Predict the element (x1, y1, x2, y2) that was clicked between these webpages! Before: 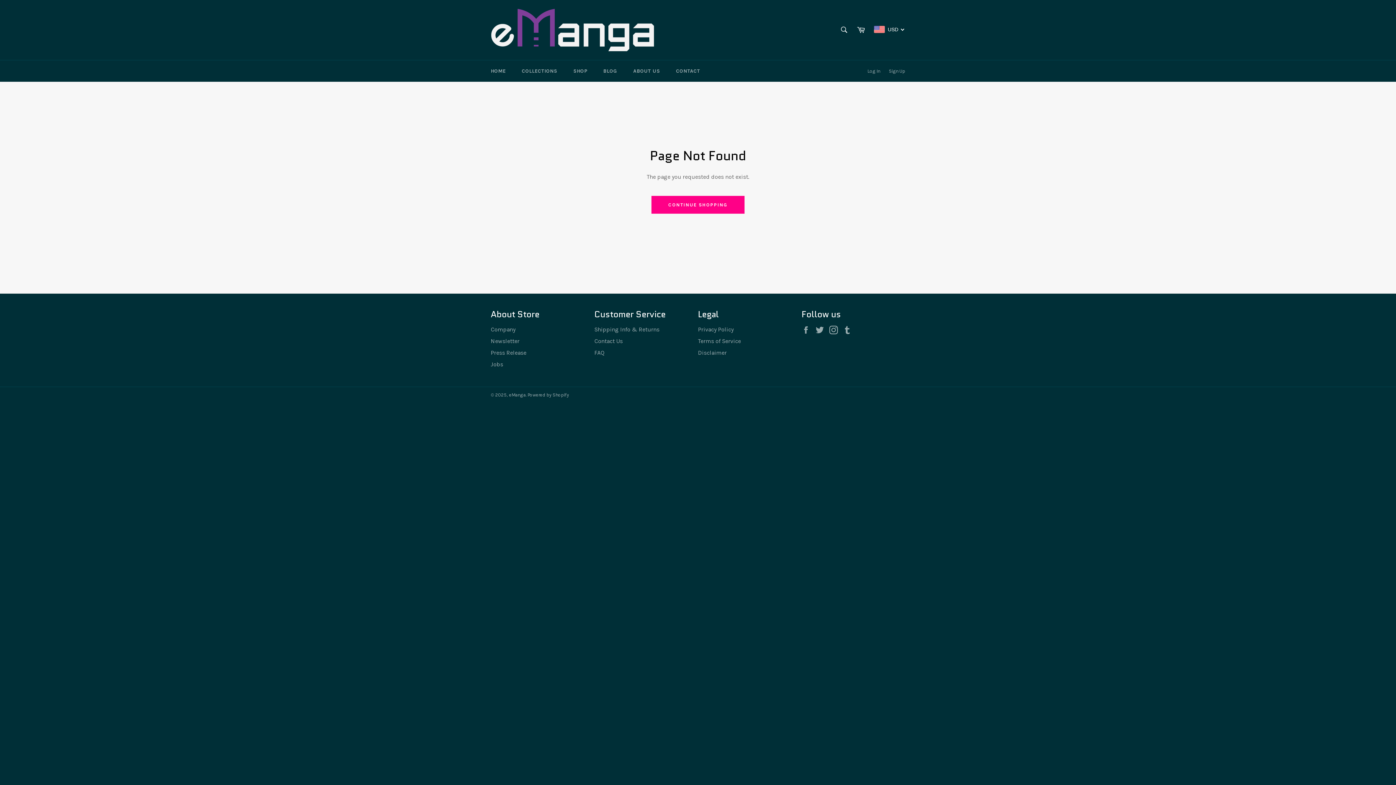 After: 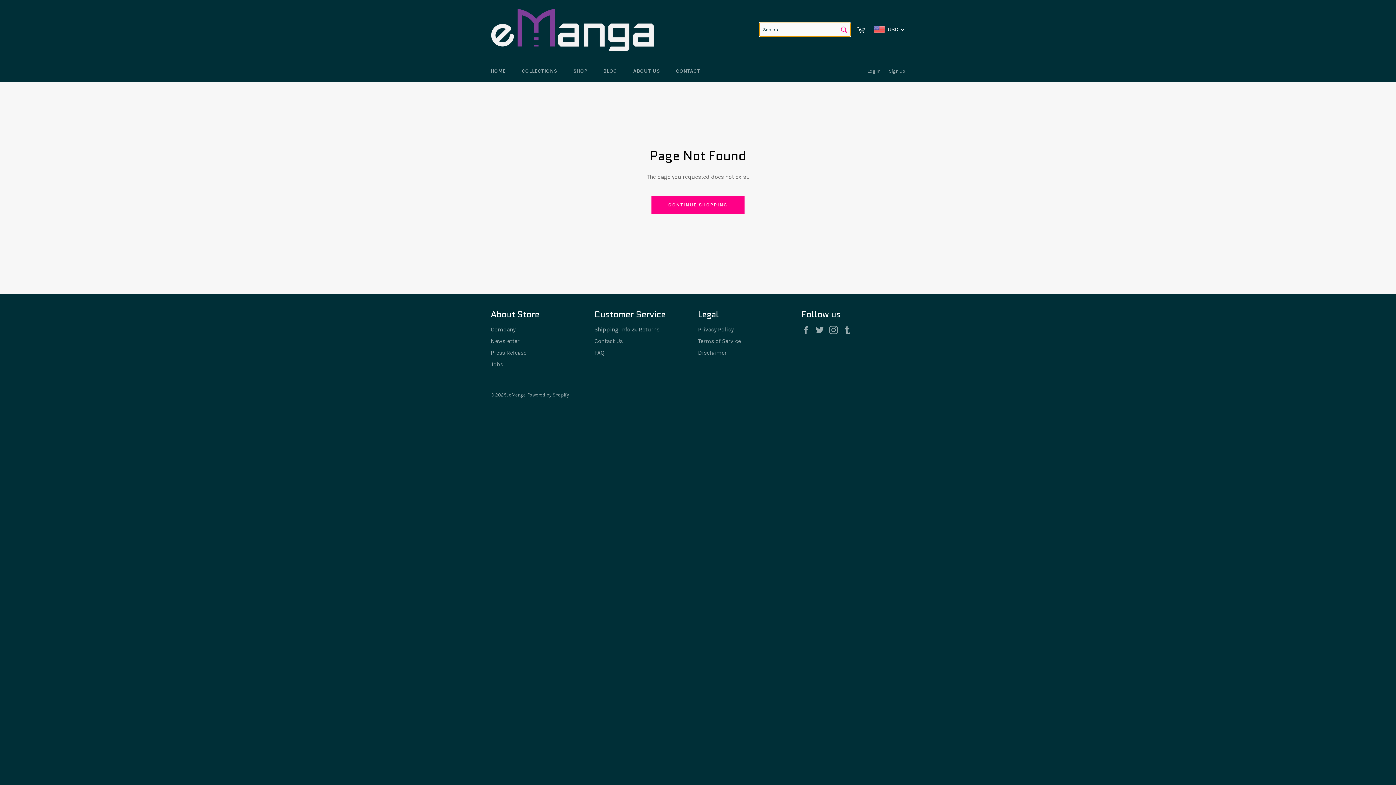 Action: bbox: (836, 22, 852, 37) label: Search